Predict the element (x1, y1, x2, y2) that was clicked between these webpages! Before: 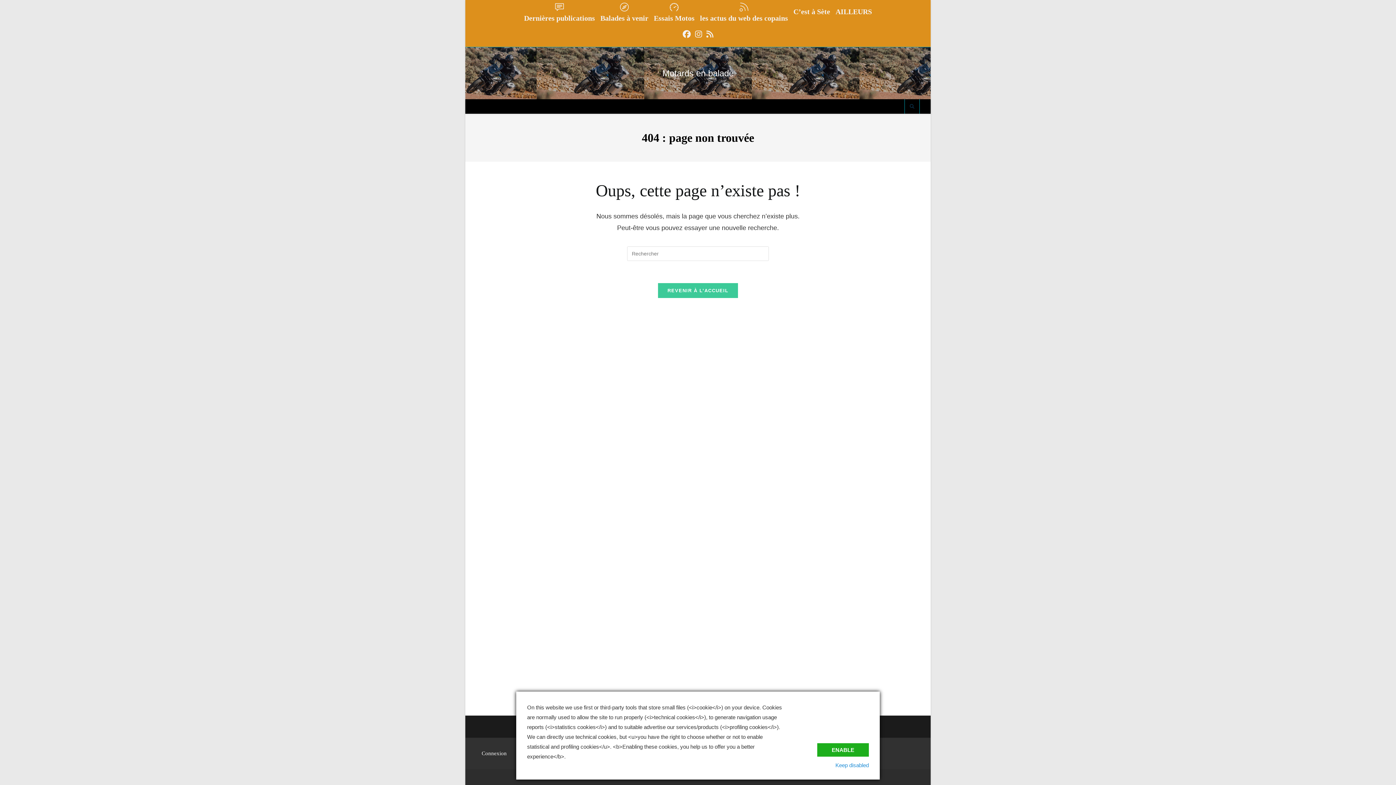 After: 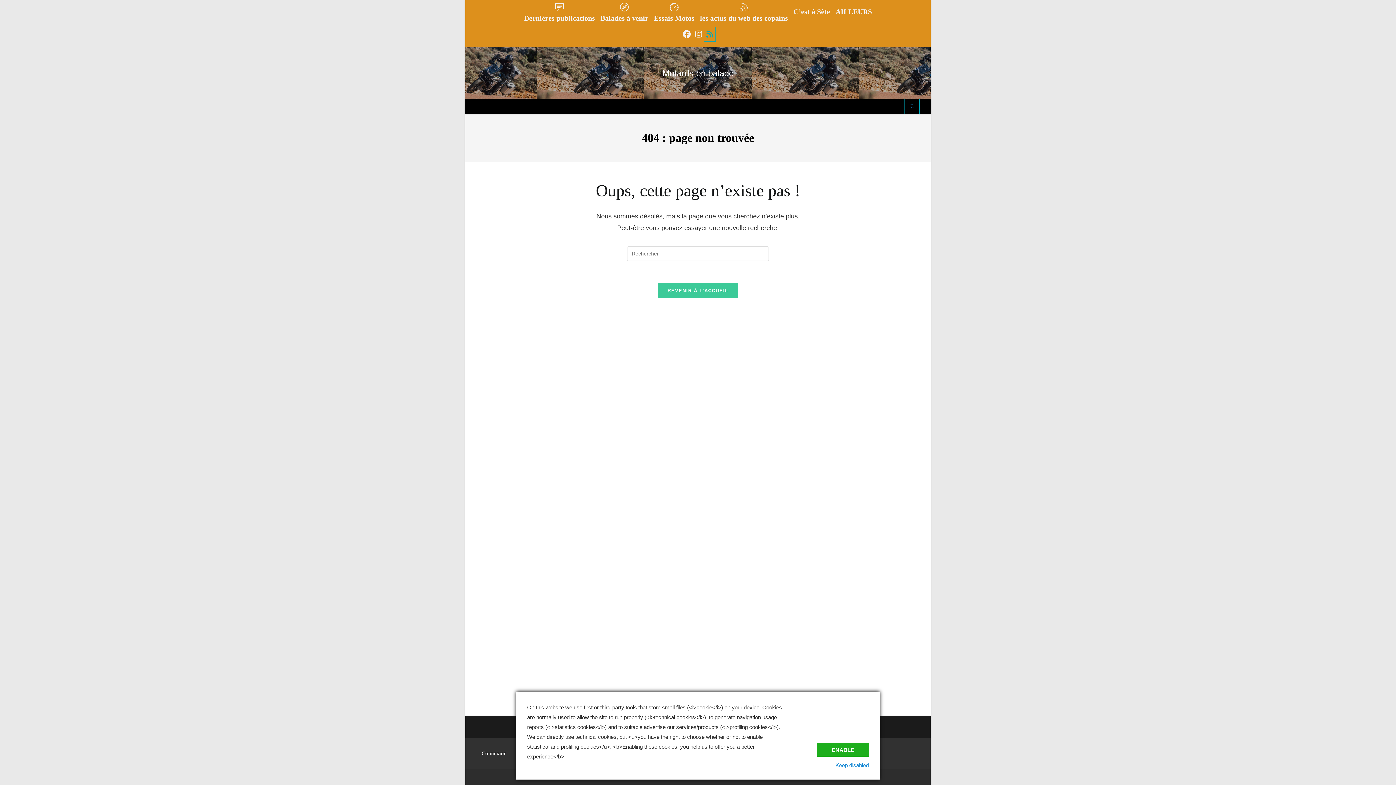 Action: label: RSS (opens in a new tab) bbox: (704, 27, 715, 41)